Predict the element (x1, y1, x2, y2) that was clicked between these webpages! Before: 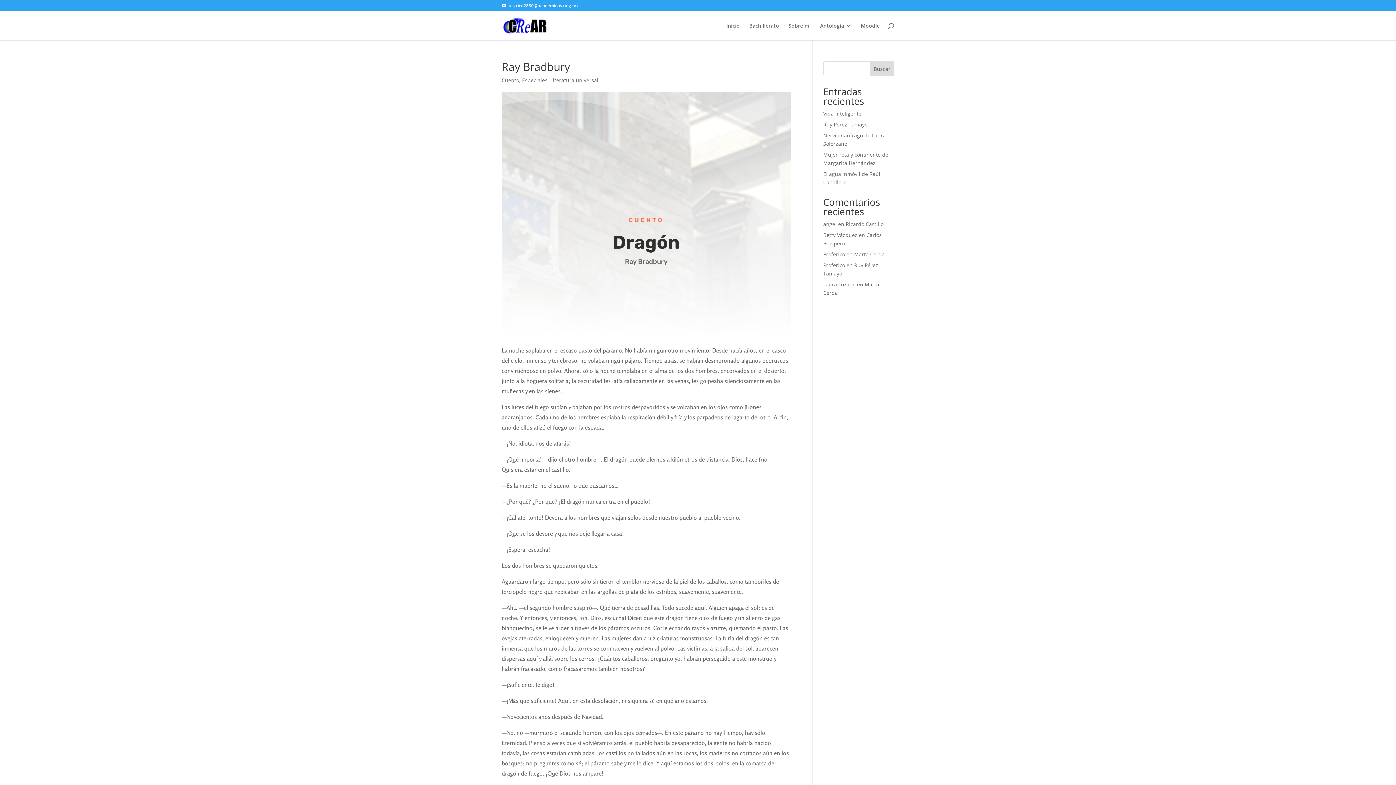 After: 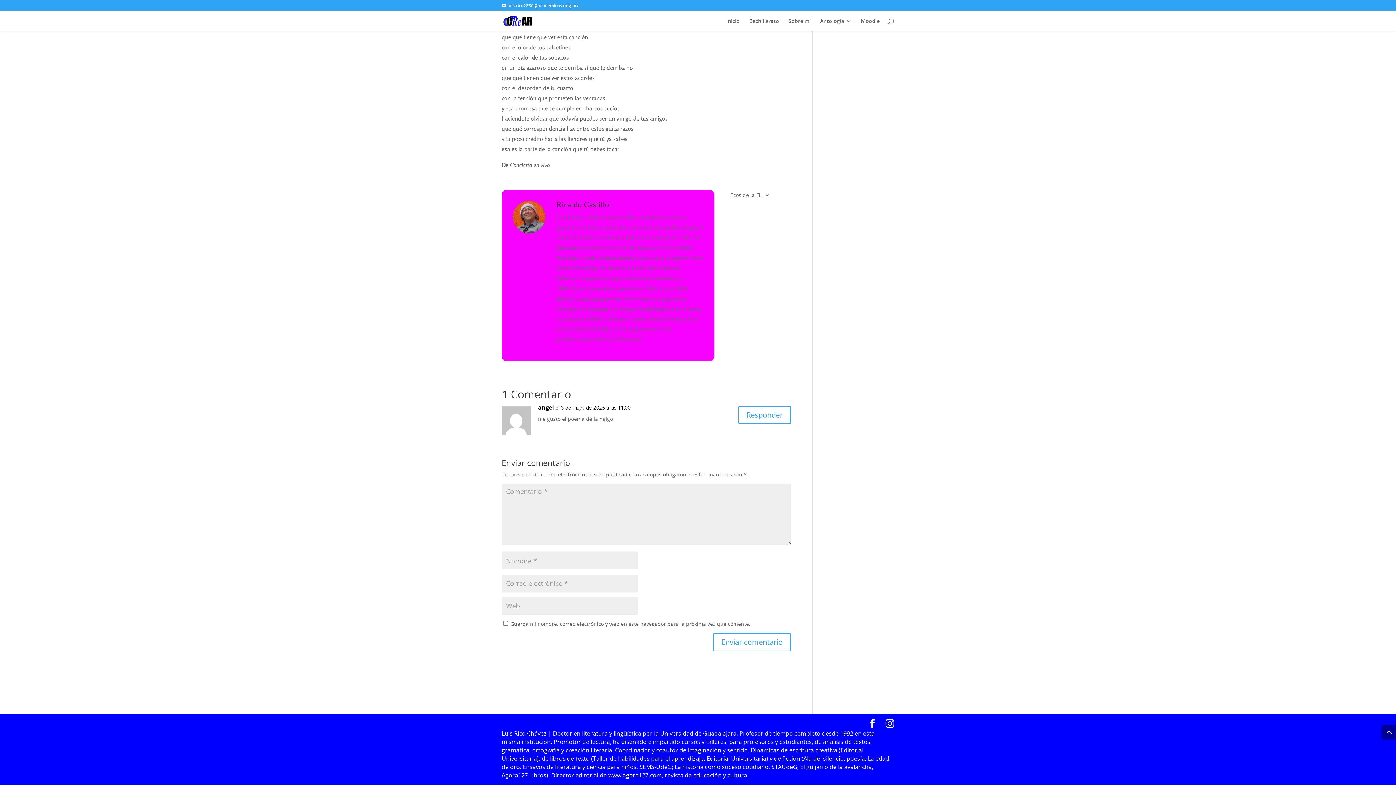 Action: bbox: (846, 220, 883, 227) label: Ricardo Castillo